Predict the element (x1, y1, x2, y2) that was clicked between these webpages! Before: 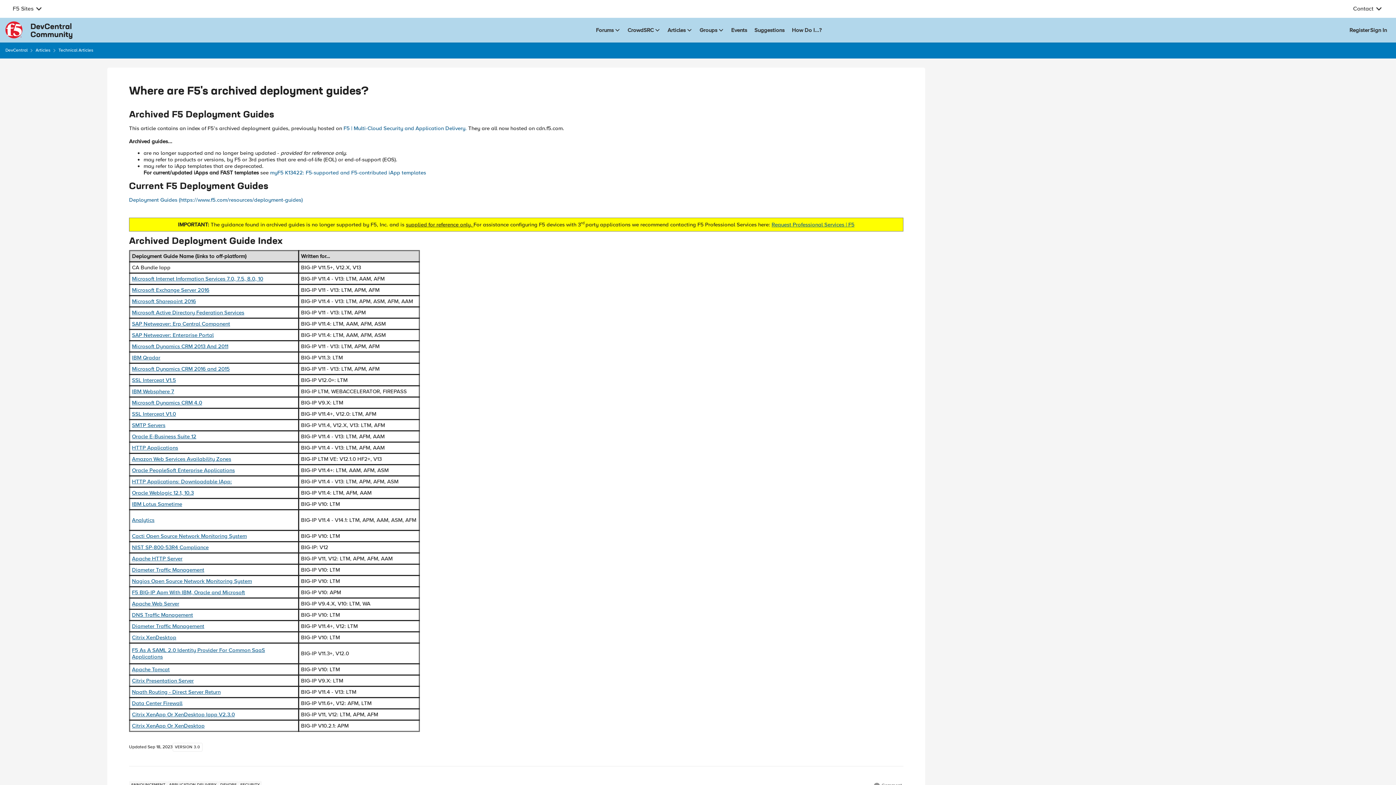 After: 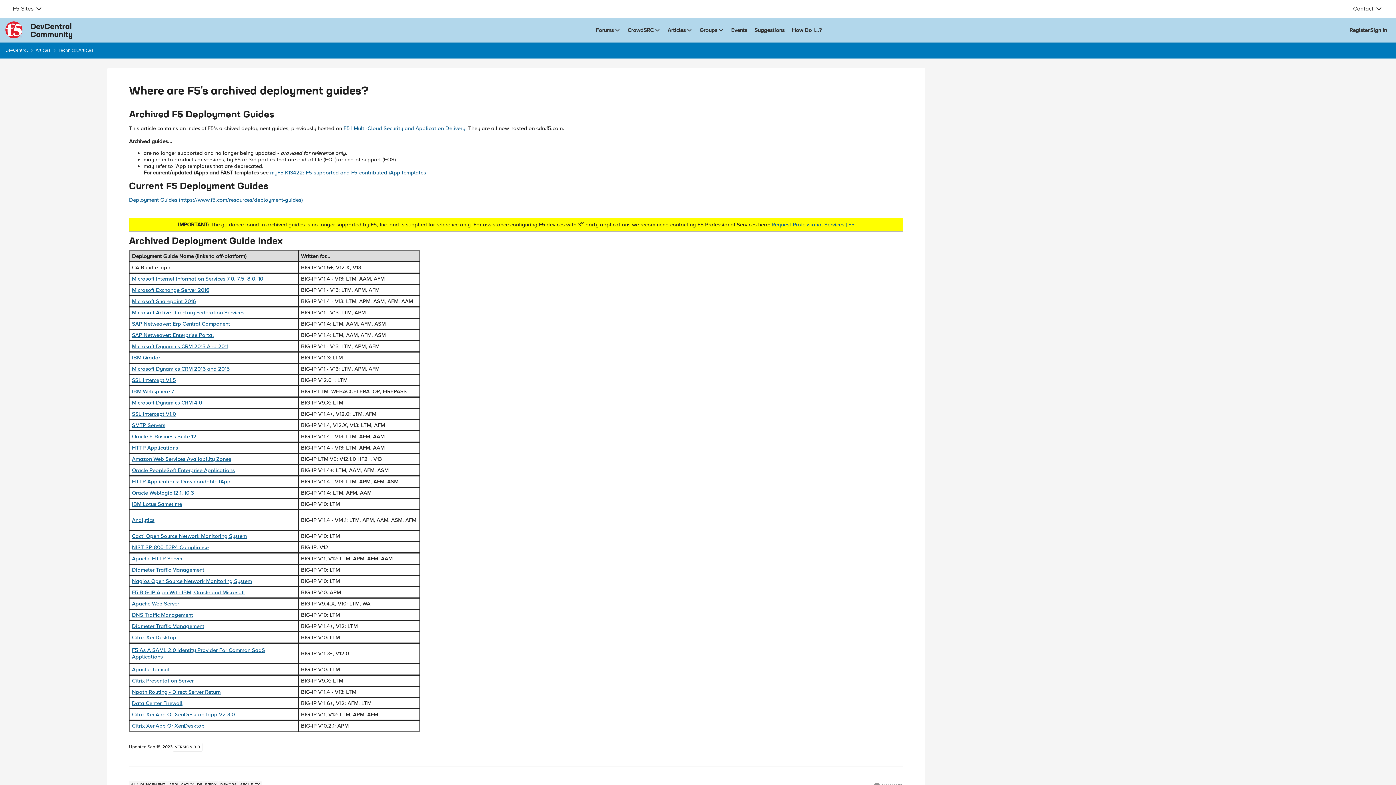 Action: label: F5 BIG-IP Apm With IBM, Oracle and Microsoft bbox: (132, 589, 245, 596)